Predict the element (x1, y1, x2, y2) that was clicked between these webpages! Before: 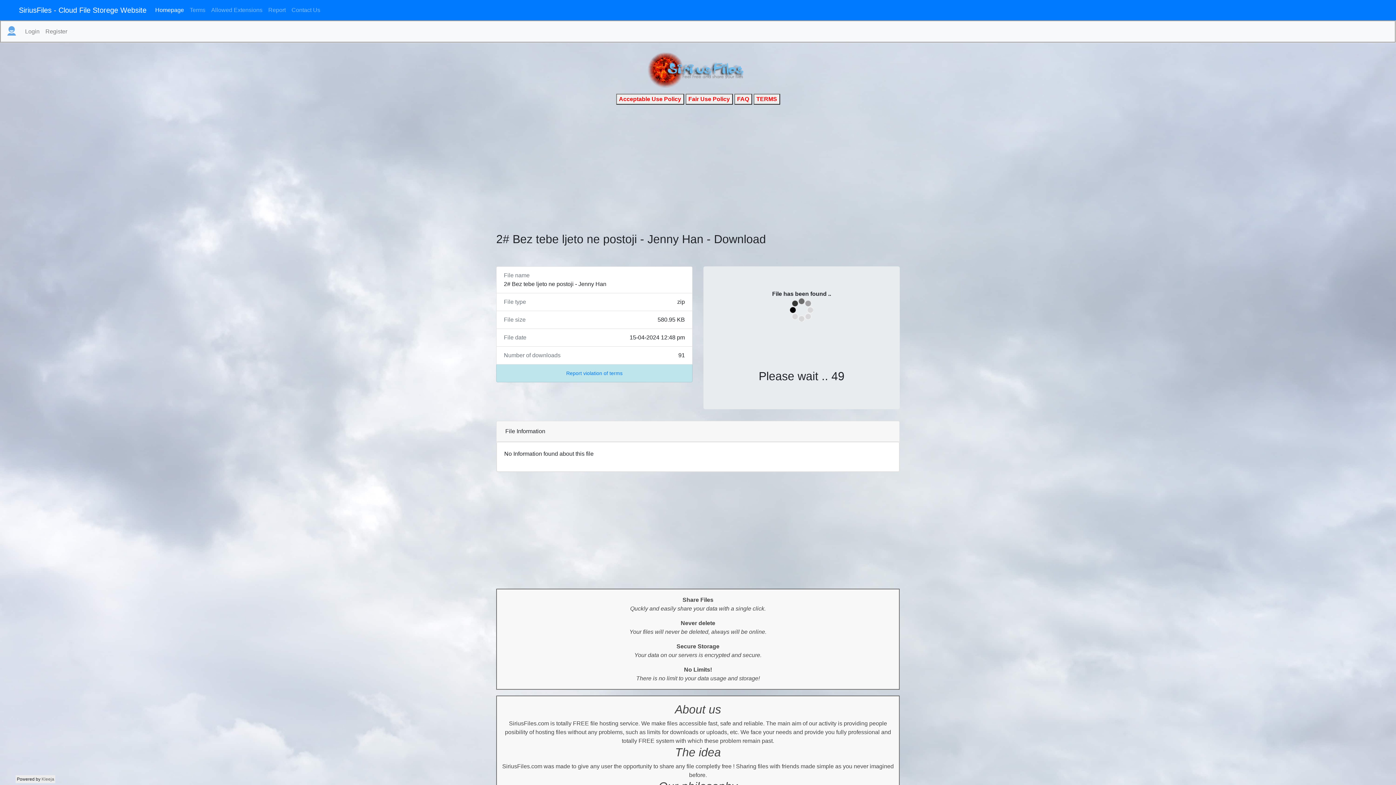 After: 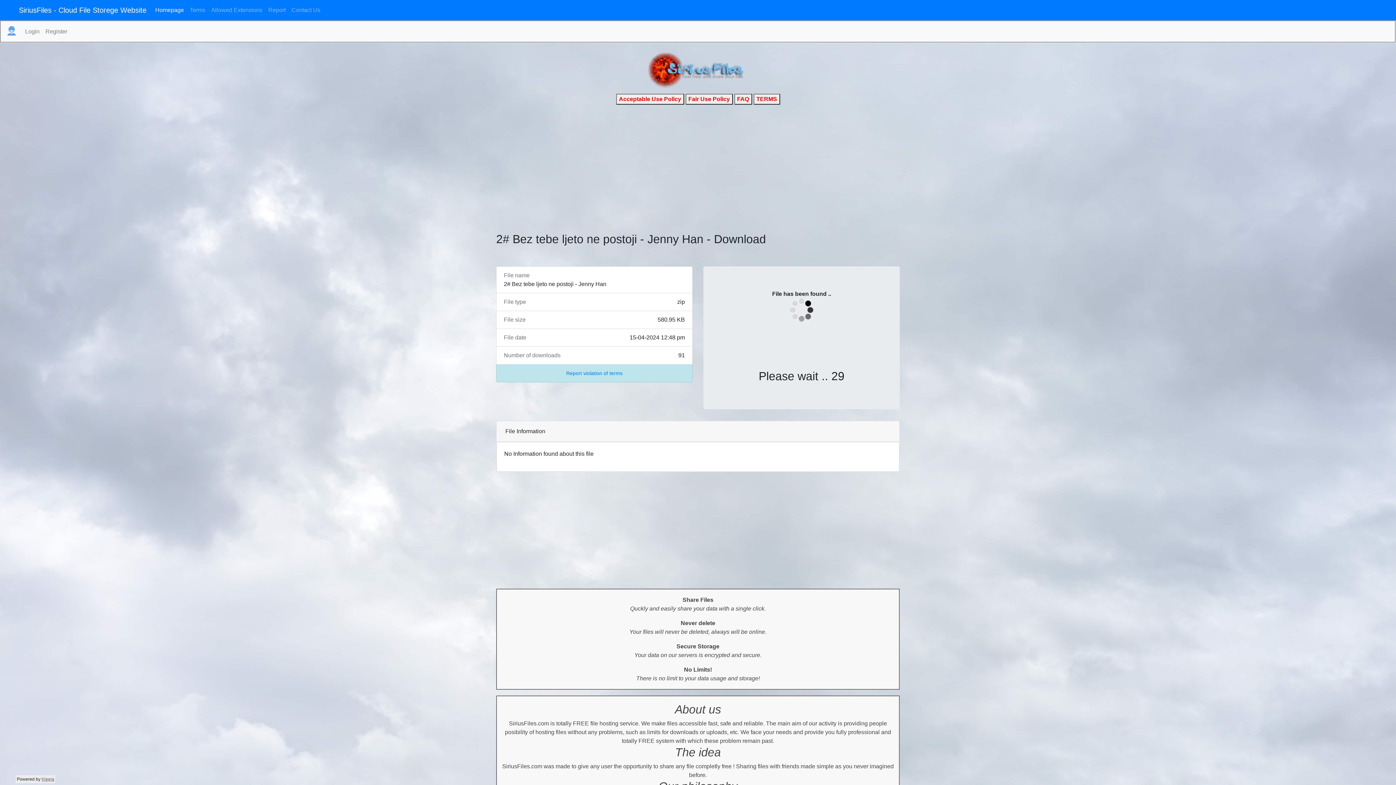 Action: label: Kleeja bbox: (41, 777, 54, 782)